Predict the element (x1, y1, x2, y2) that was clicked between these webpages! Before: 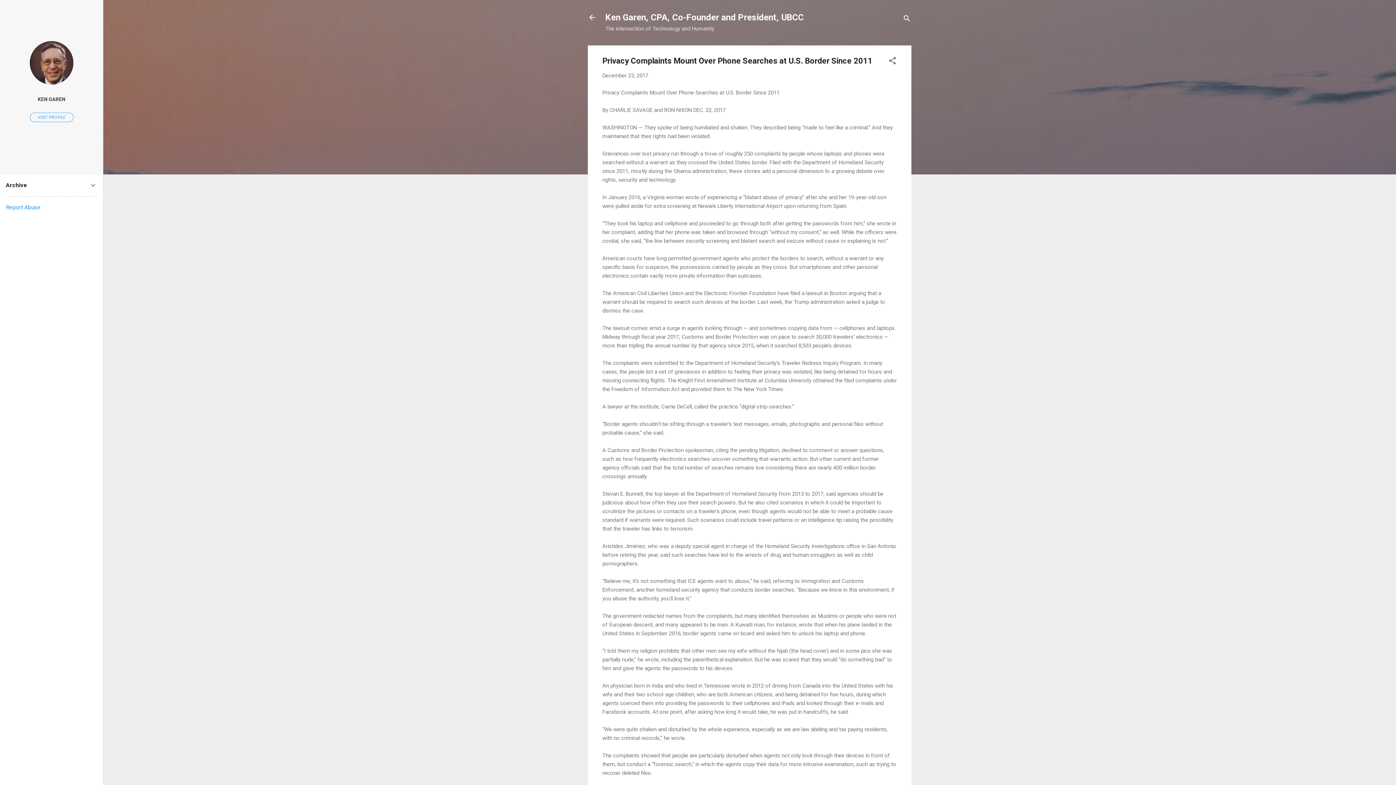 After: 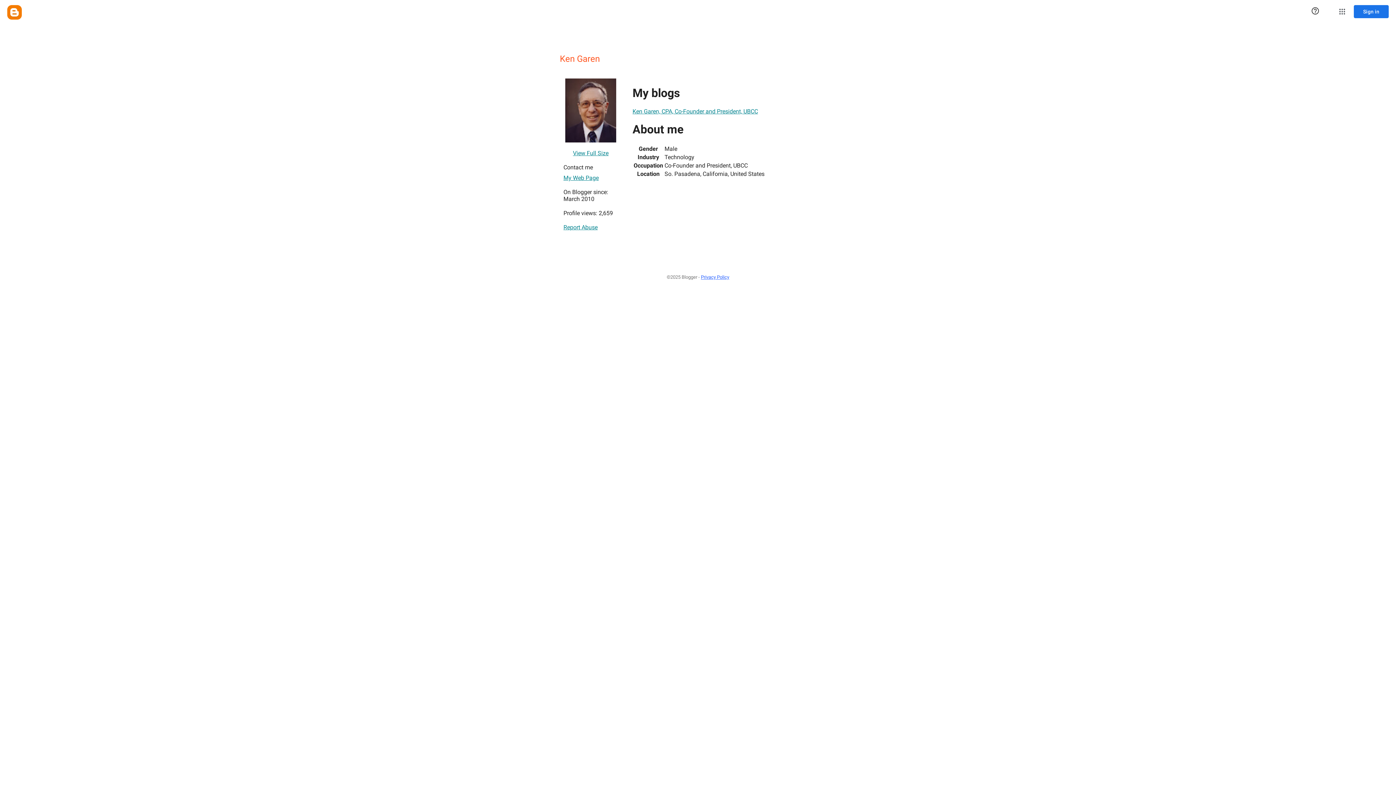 Action: bbox: (29, 79, 73, 86)